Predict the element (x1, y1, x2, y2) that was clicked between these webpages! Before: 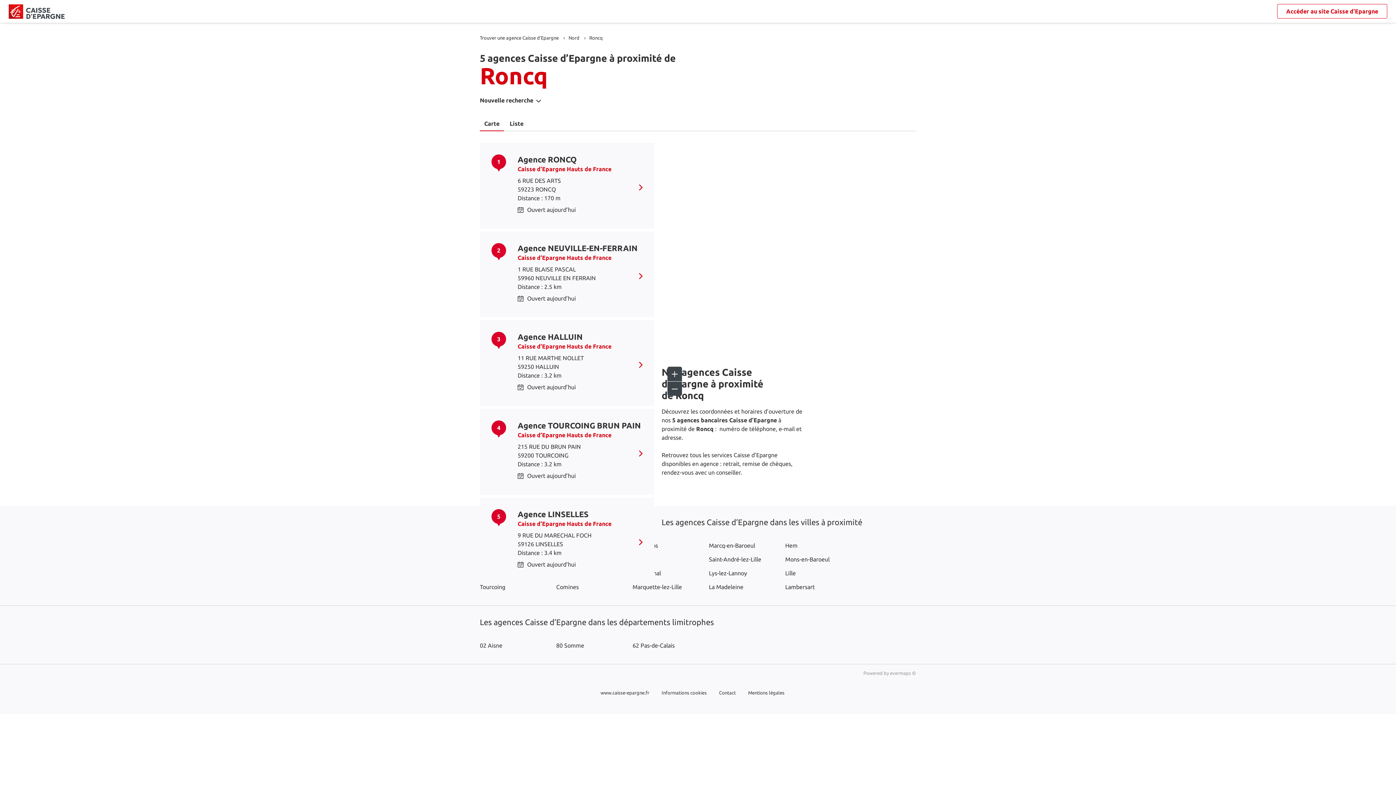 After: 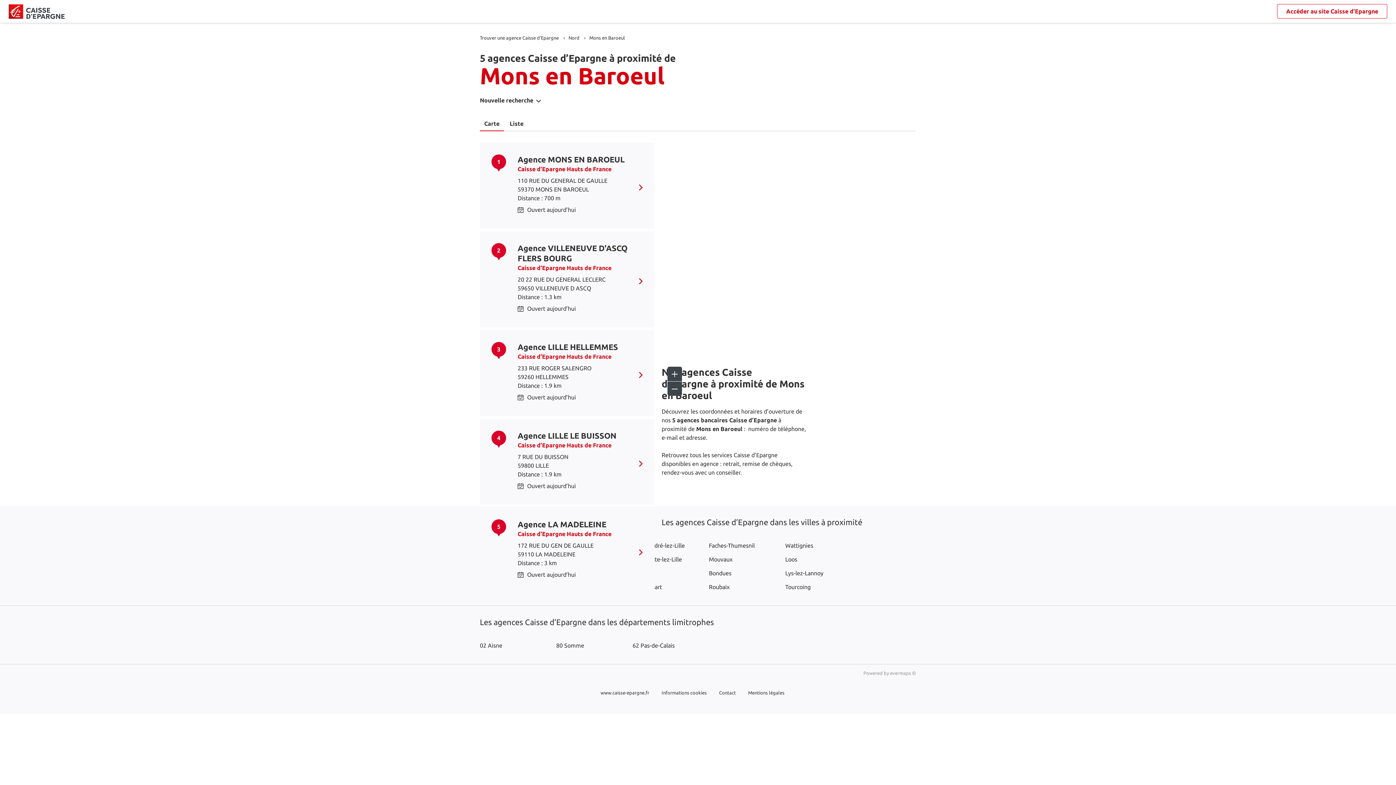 Action: bbox: (785, 556, 829, 562) label: Mons-en-Baroeul